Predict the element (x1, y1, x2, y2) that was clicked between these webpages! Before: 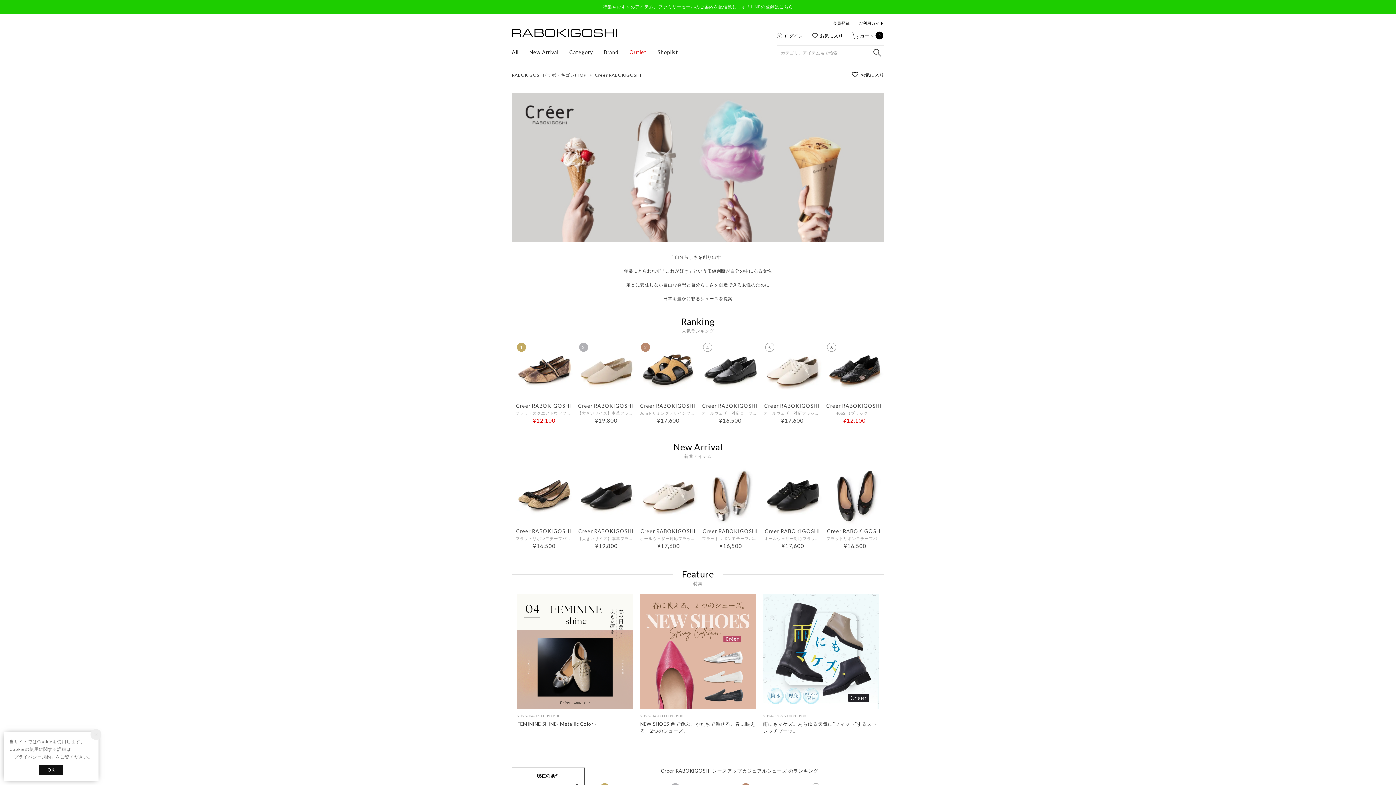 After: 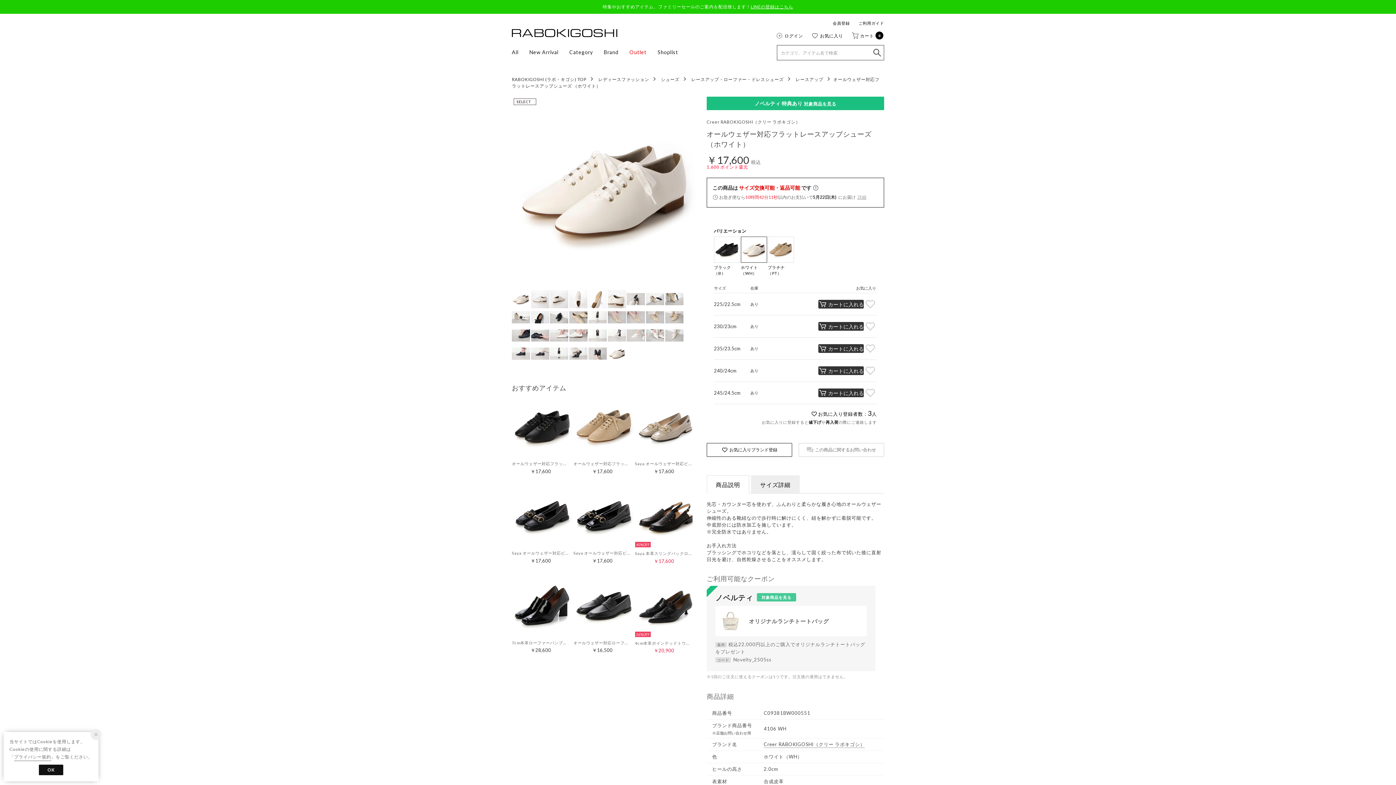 Action: bbox: (763, 341, 822, 432) label: 5

Creer RABOKIGOSHI

オールウェザー対応フラットレースアップシューズ （ホワイト）

¥17,600